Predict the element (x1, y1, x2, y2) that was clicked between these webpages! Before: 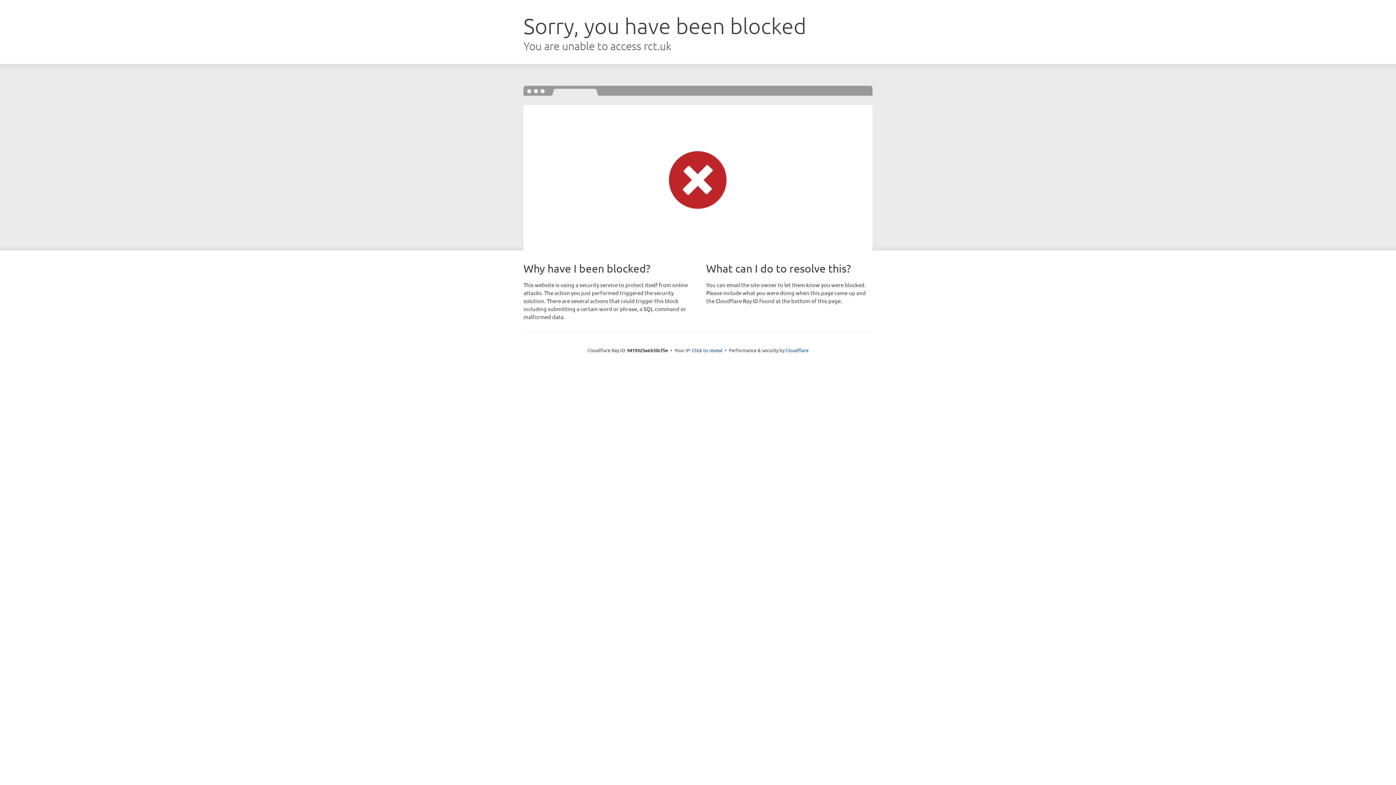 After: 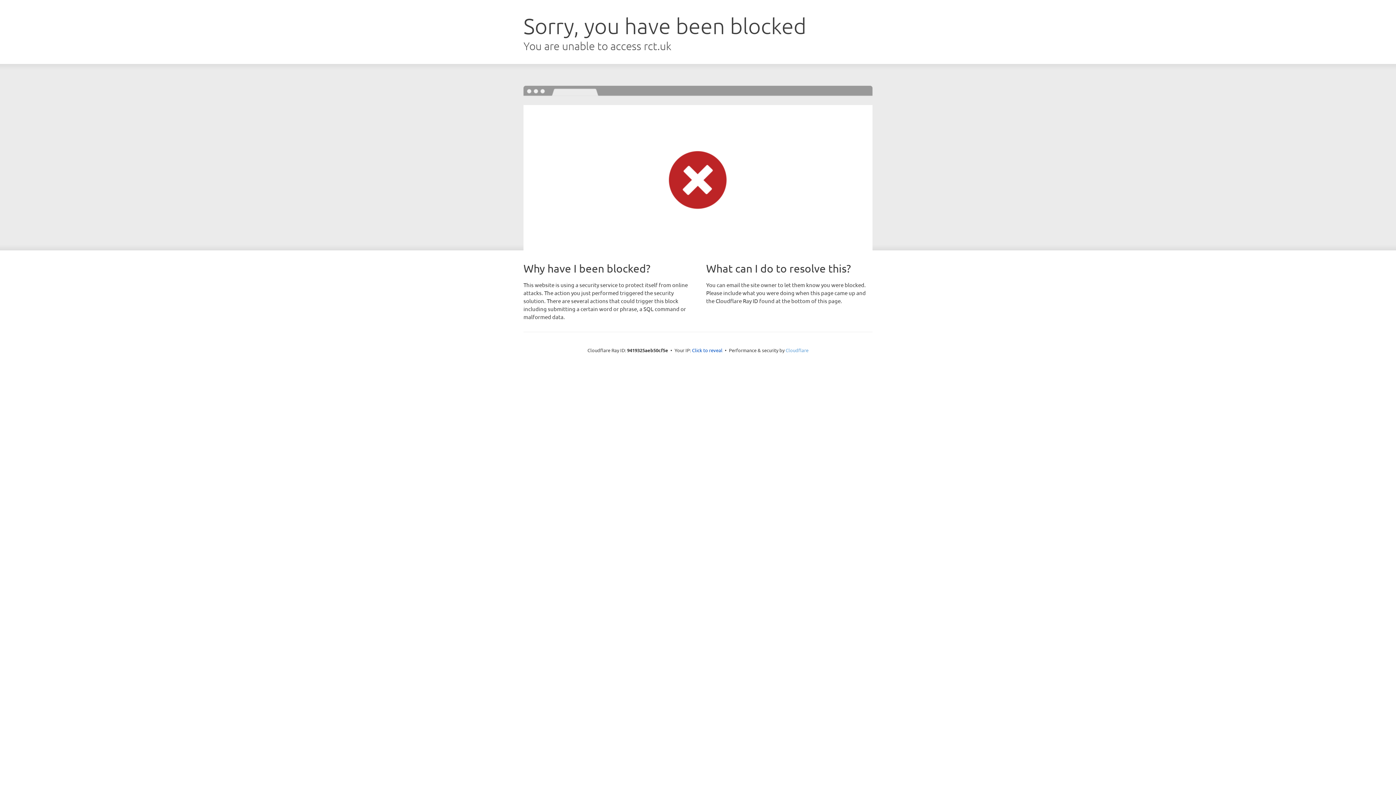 Action: label: Cloudflare bbox: (785, 347, 808, 353)